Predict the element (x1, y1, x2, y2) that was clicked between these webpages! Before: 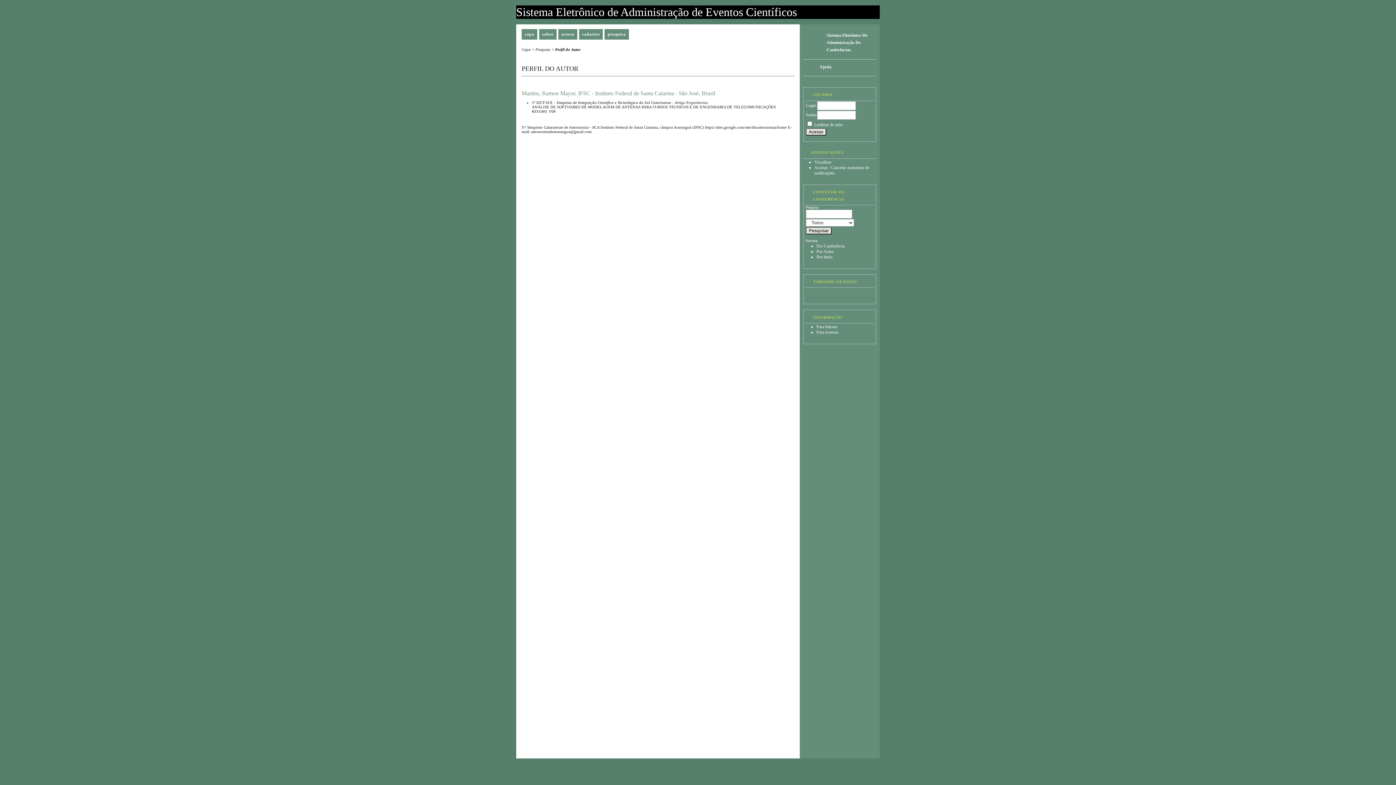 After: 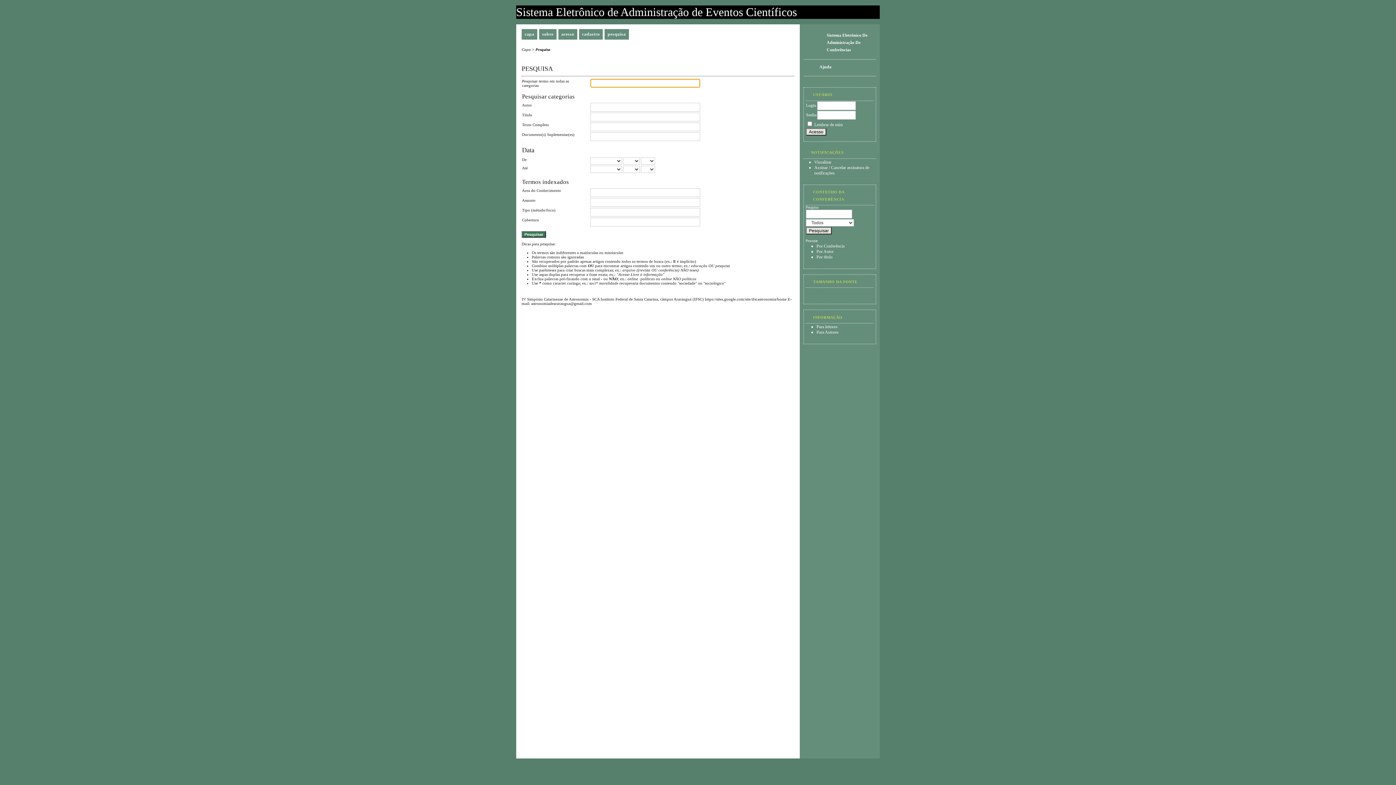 Action: label: Pesquisa bbox: (535, 47, 550, 51)